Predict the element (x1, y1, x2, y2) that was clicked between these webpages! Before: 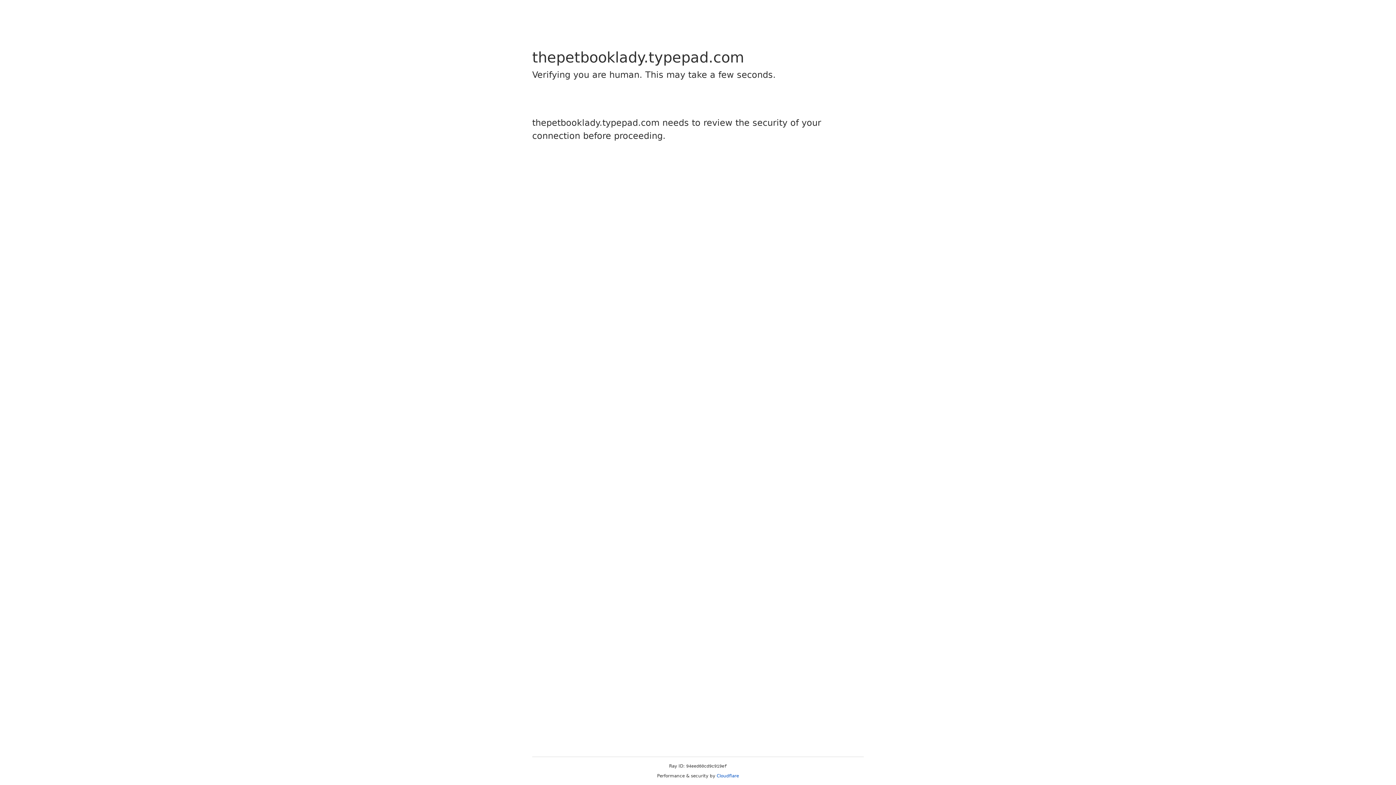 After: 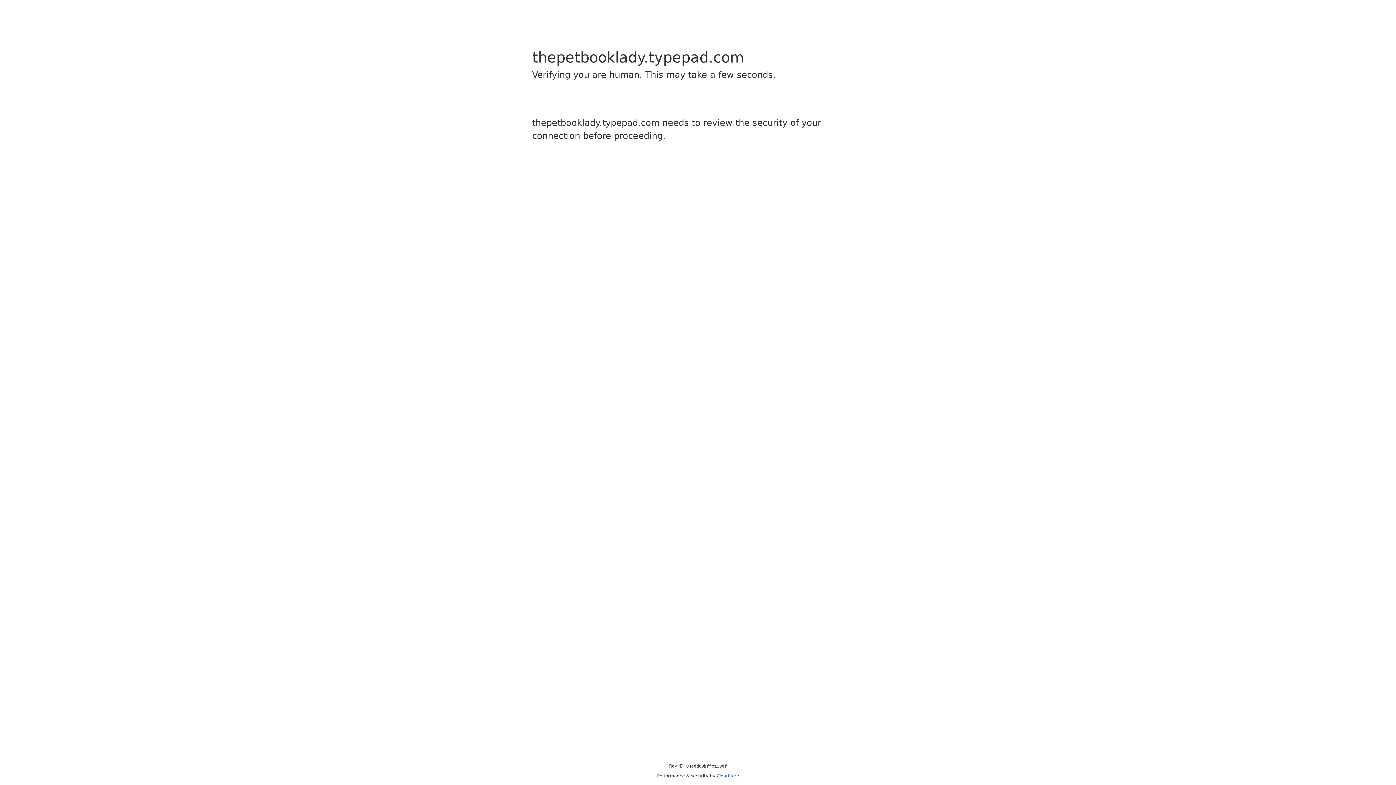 Action: label: Cloudflare bbox: (716, 773, 739, 778)